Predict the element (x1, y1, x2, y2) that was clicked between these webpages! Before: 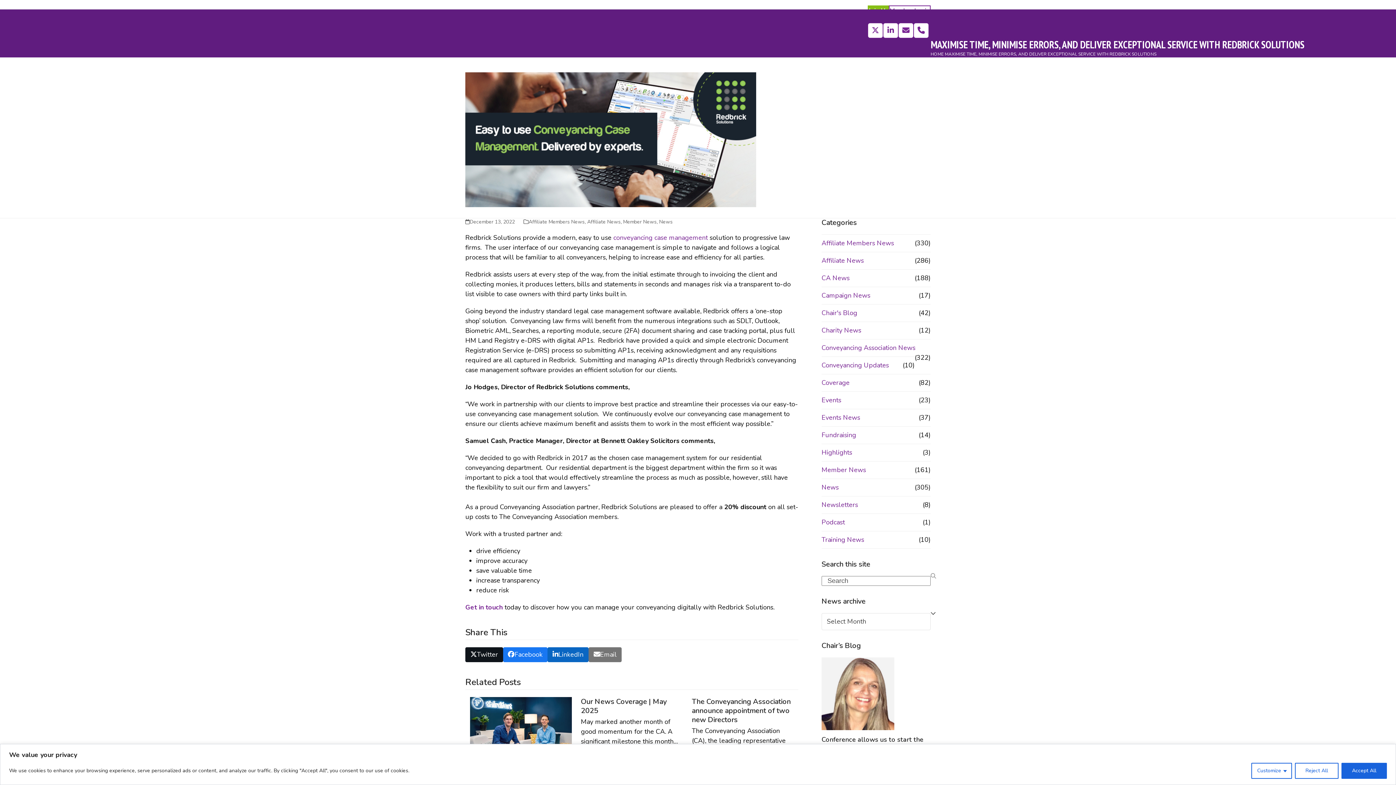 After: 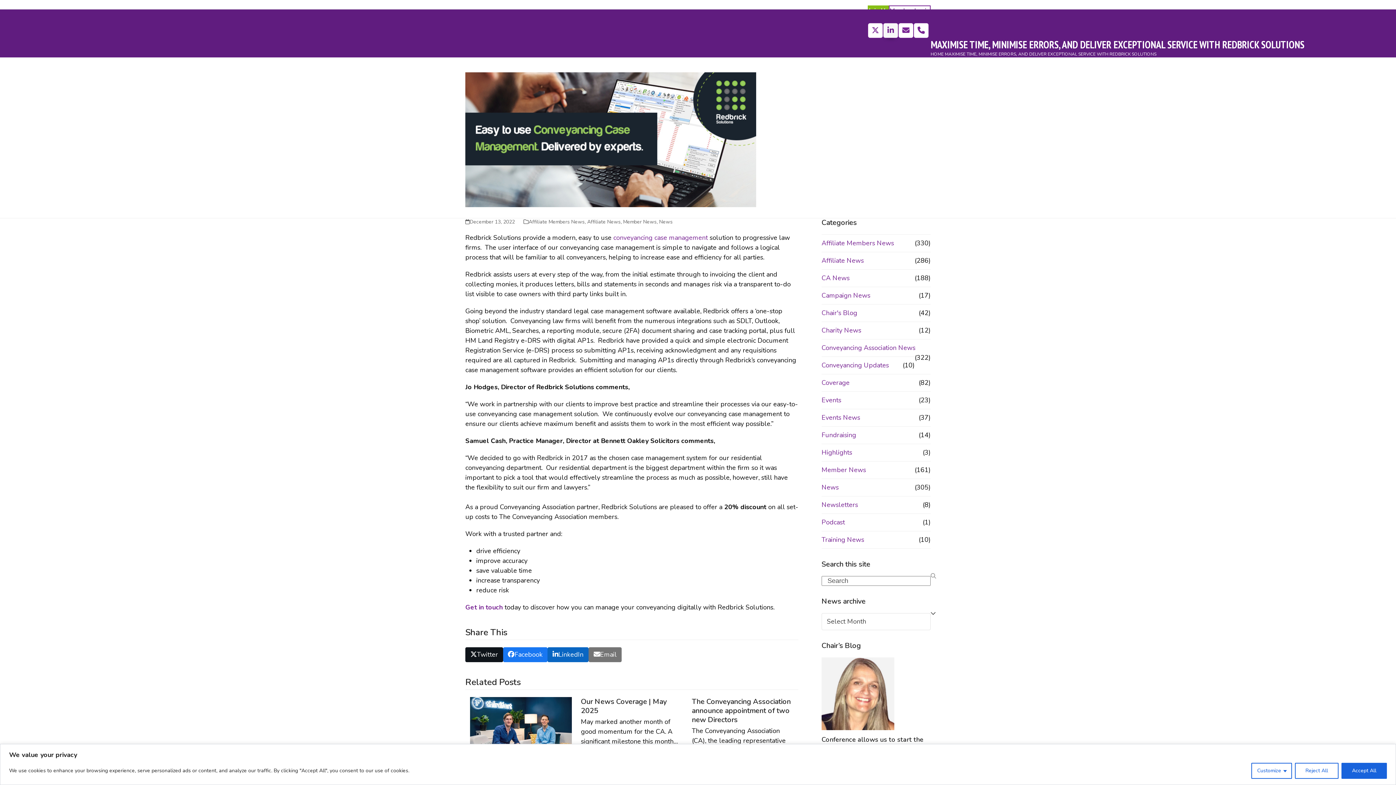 Action: label: LinkedIn bbox: (883, 22, 898, 38)